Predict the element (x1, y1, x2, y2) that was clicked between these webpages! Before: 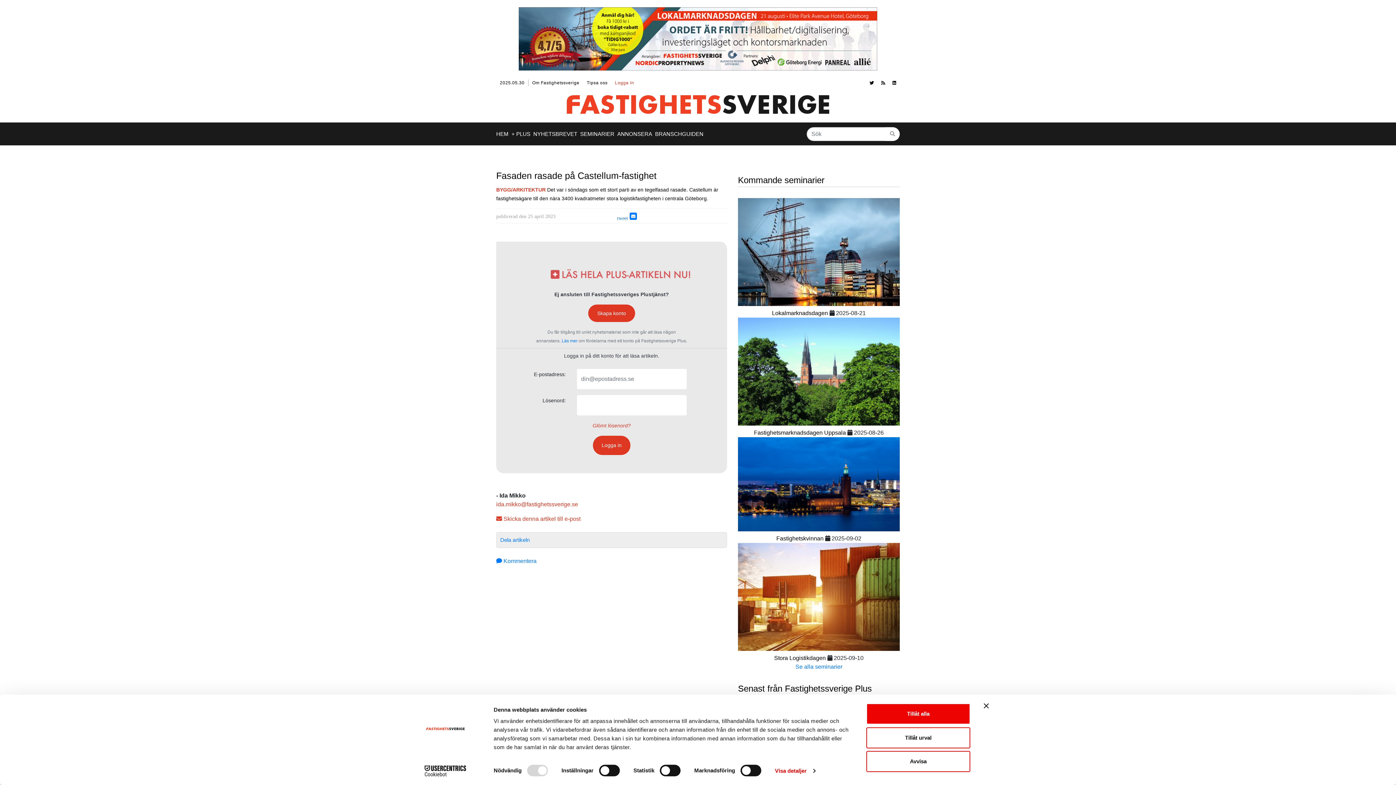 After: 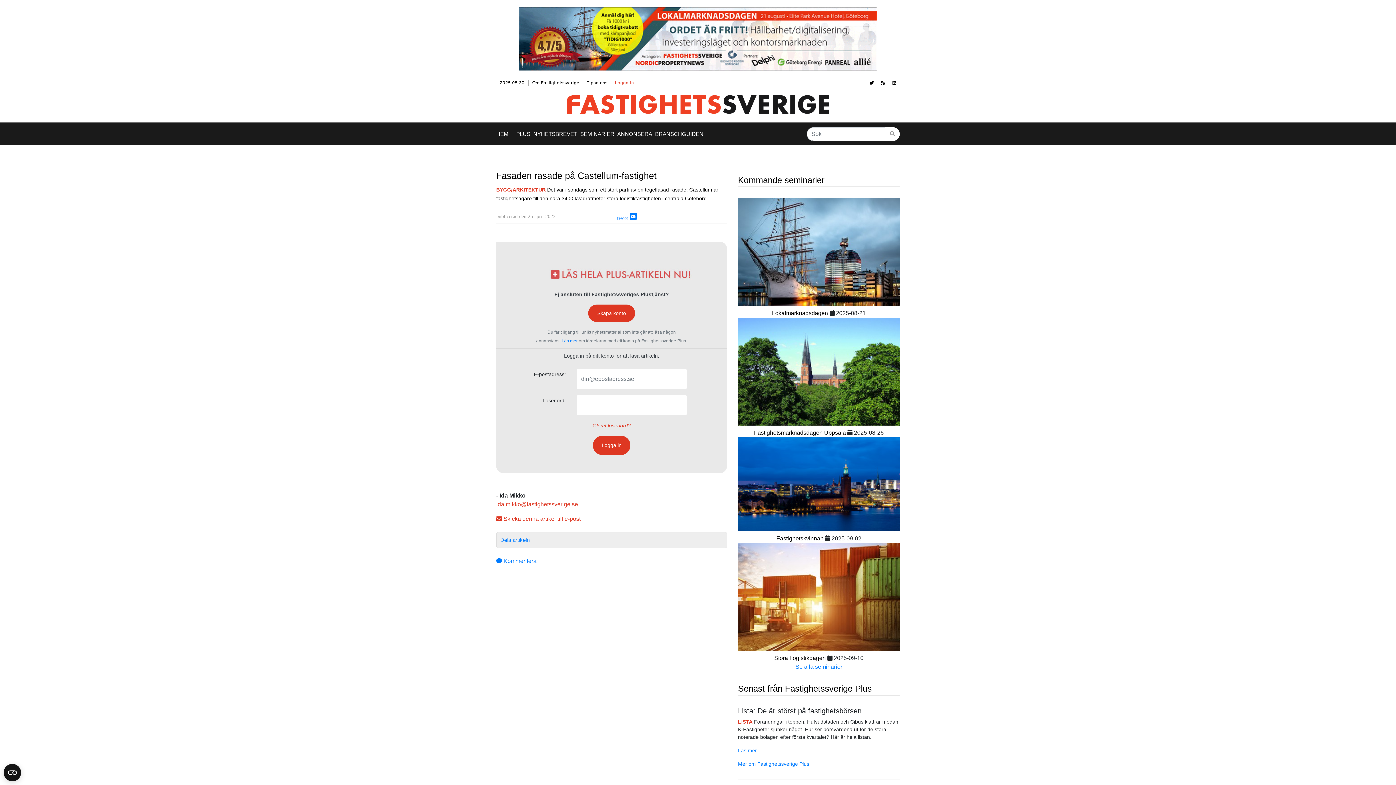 Action: bbox: (518, 35, 877, 41)